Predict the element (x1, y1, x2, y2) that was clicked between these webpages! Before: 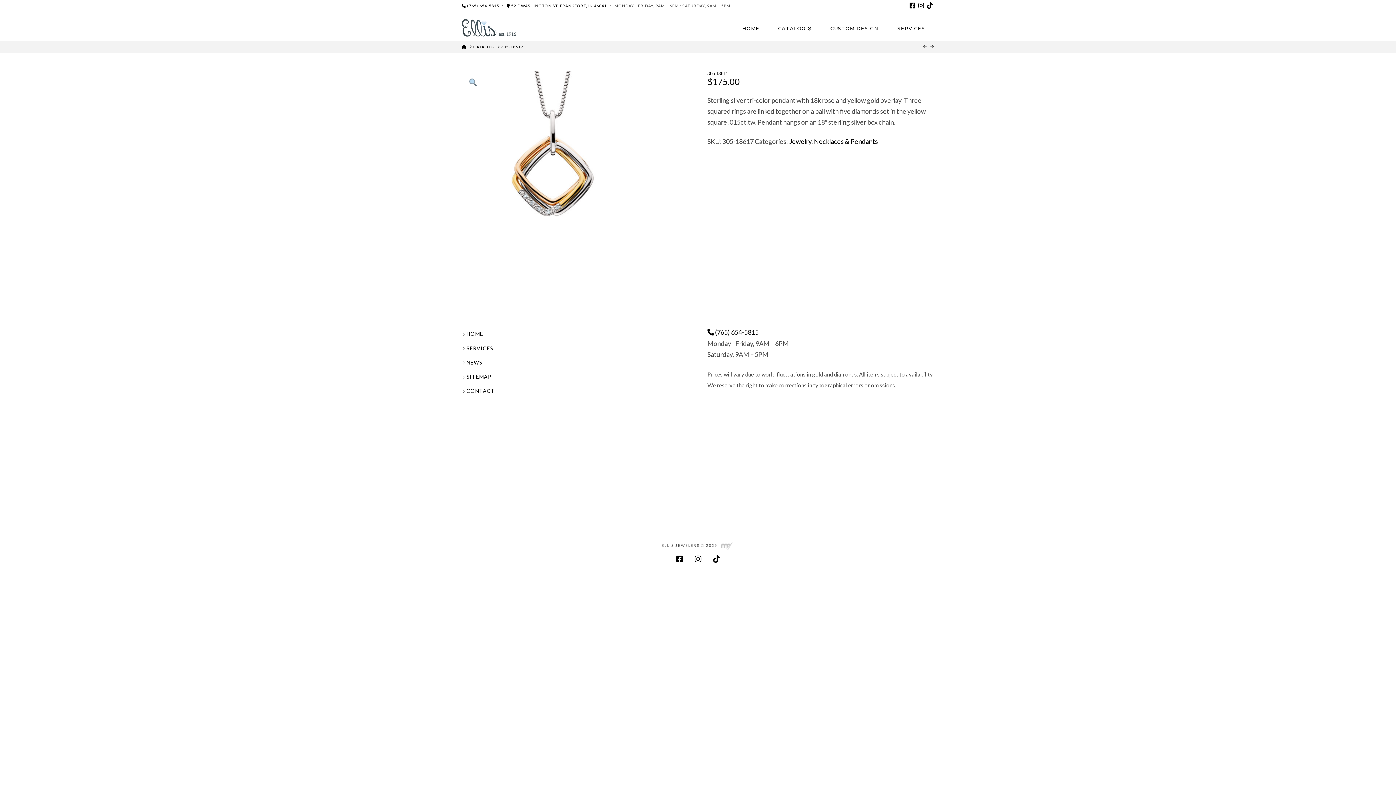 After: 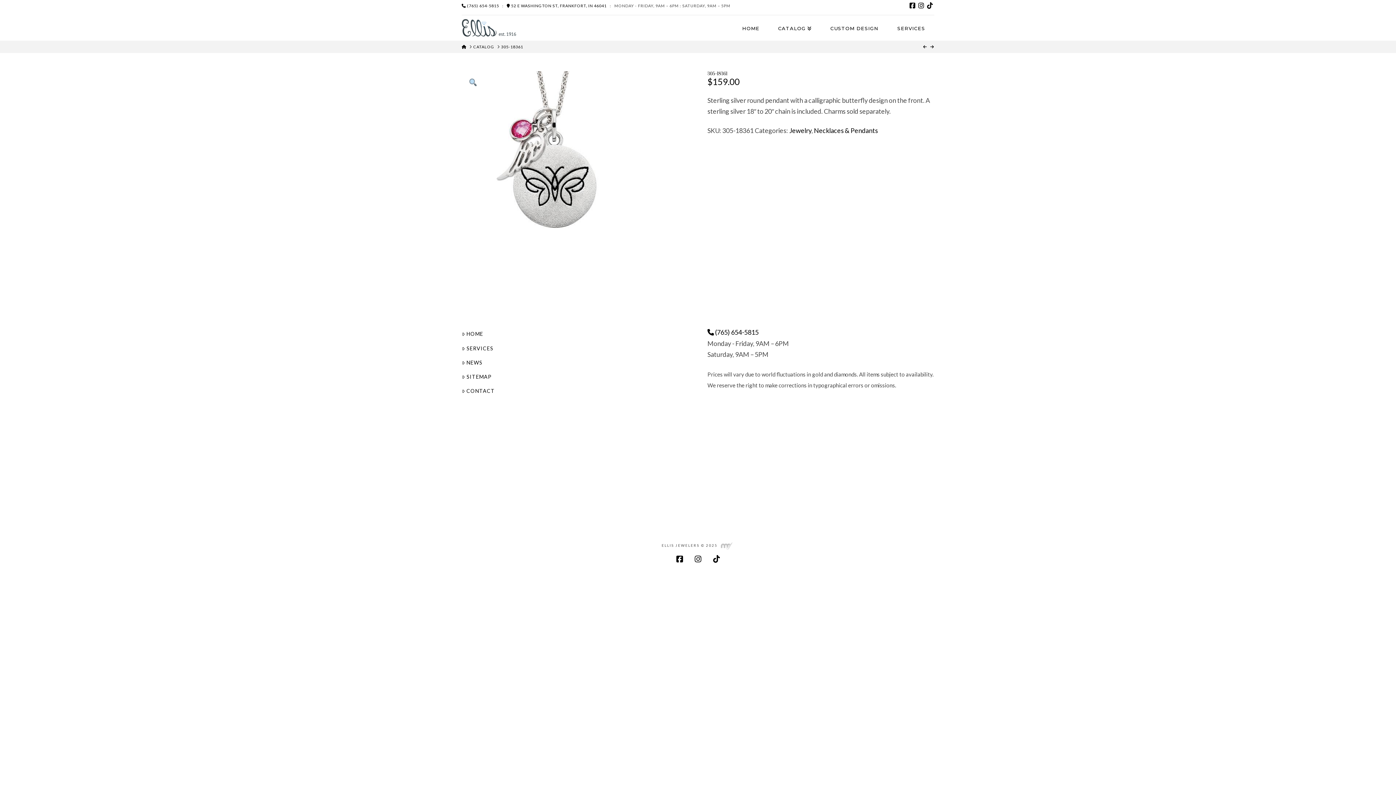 Action: bbox: (930, 44, 934, 49)